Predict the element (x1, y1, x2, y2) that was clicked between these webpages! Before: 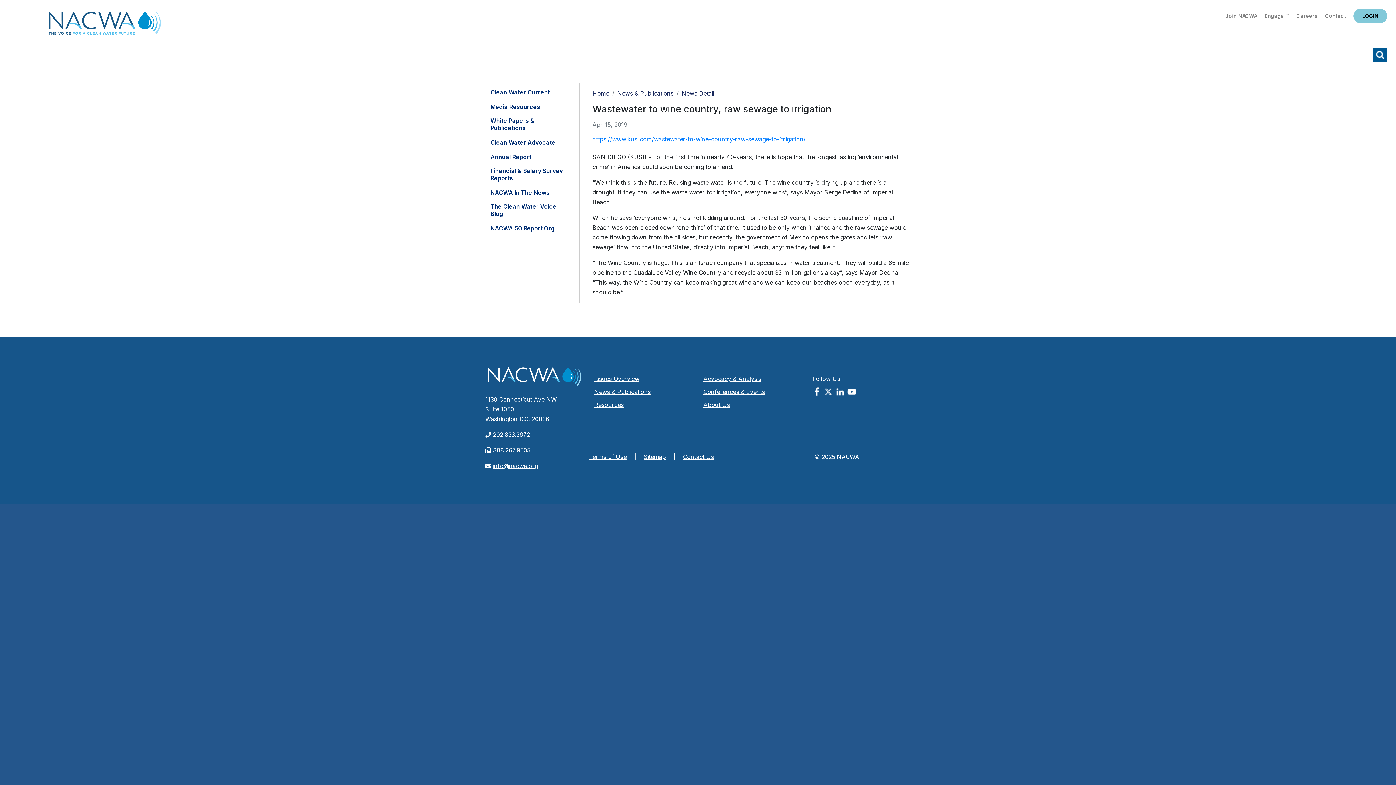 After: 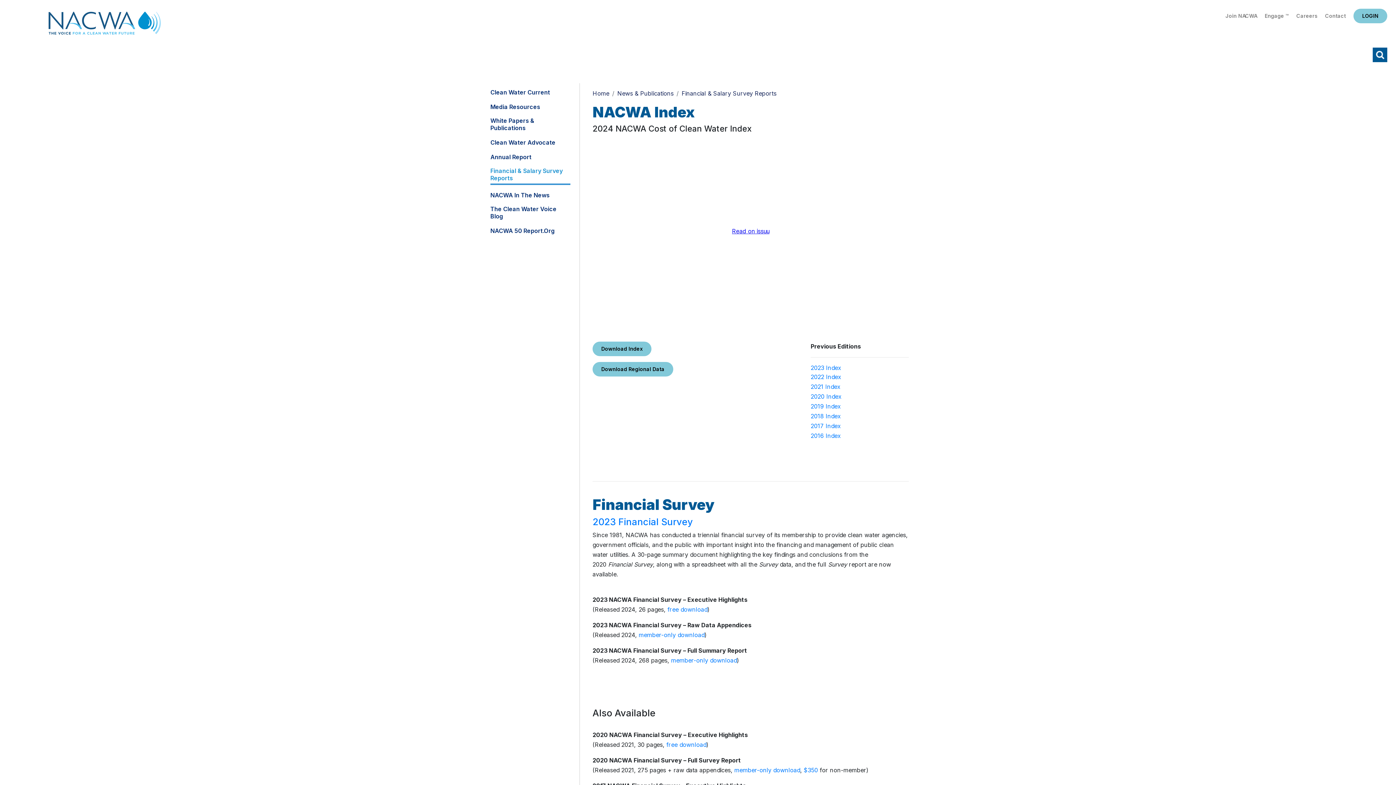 Action: label: Financial & Salary Survey Reports bbox: (490, 167, 570, 181)